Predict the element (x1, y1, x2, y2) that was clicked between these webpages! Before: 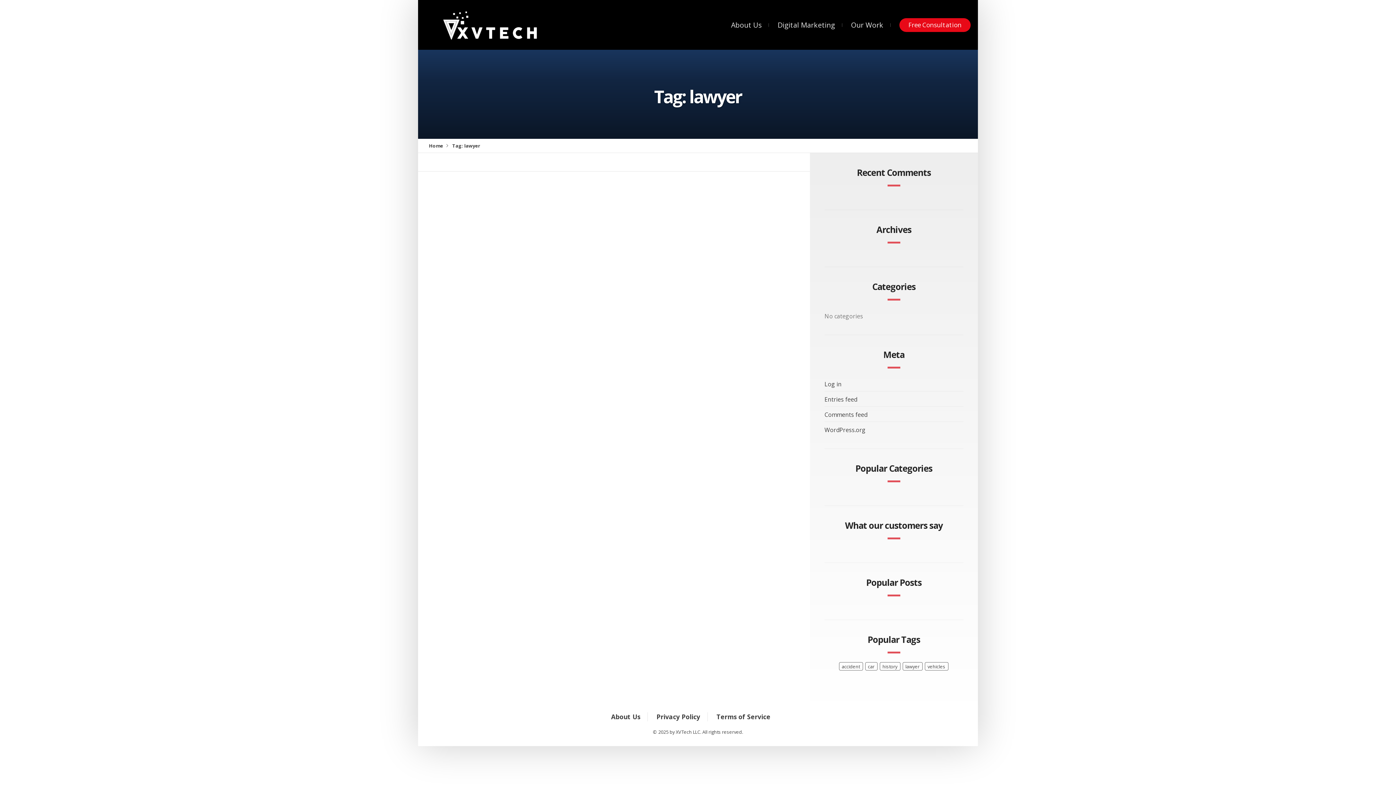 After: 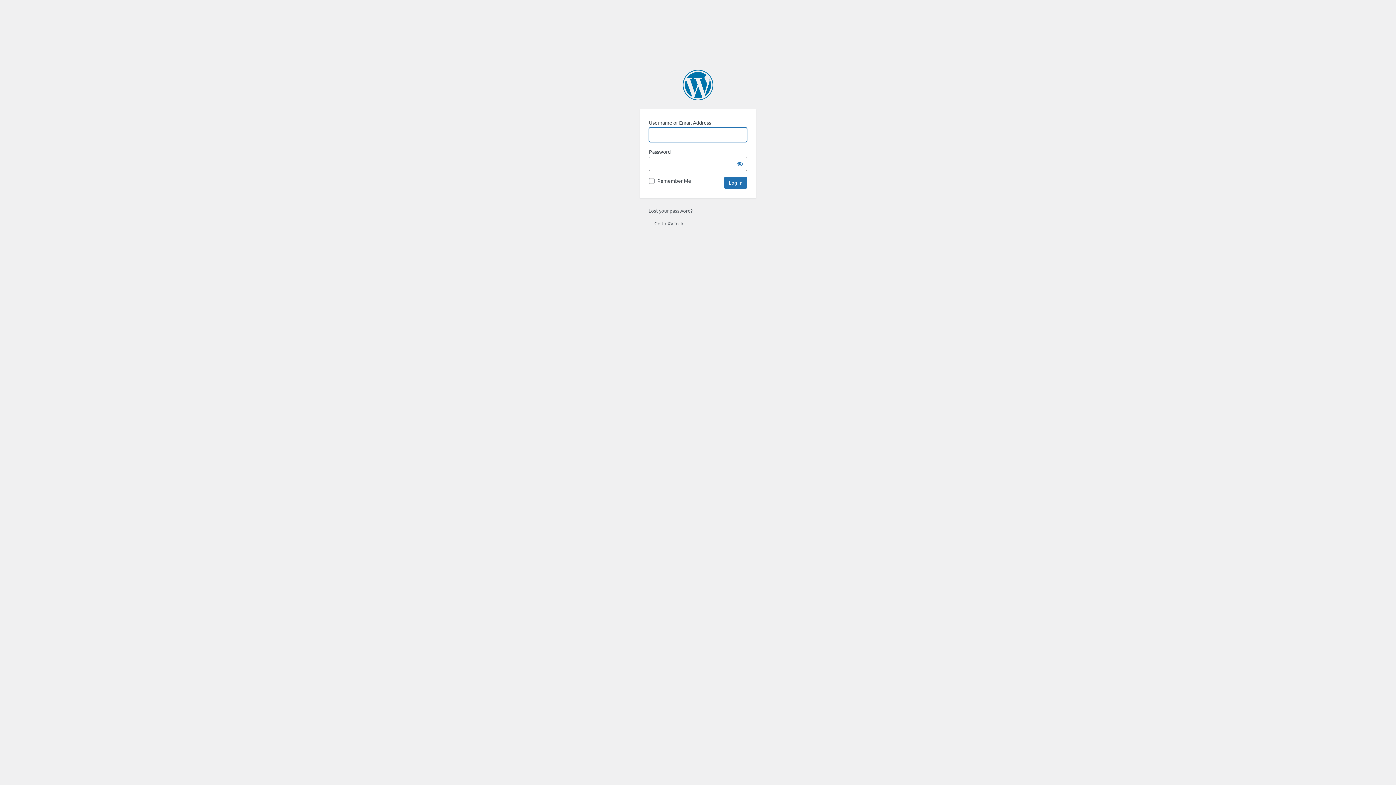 Action: bbox: (824, 380, 841, 388) label: Log in